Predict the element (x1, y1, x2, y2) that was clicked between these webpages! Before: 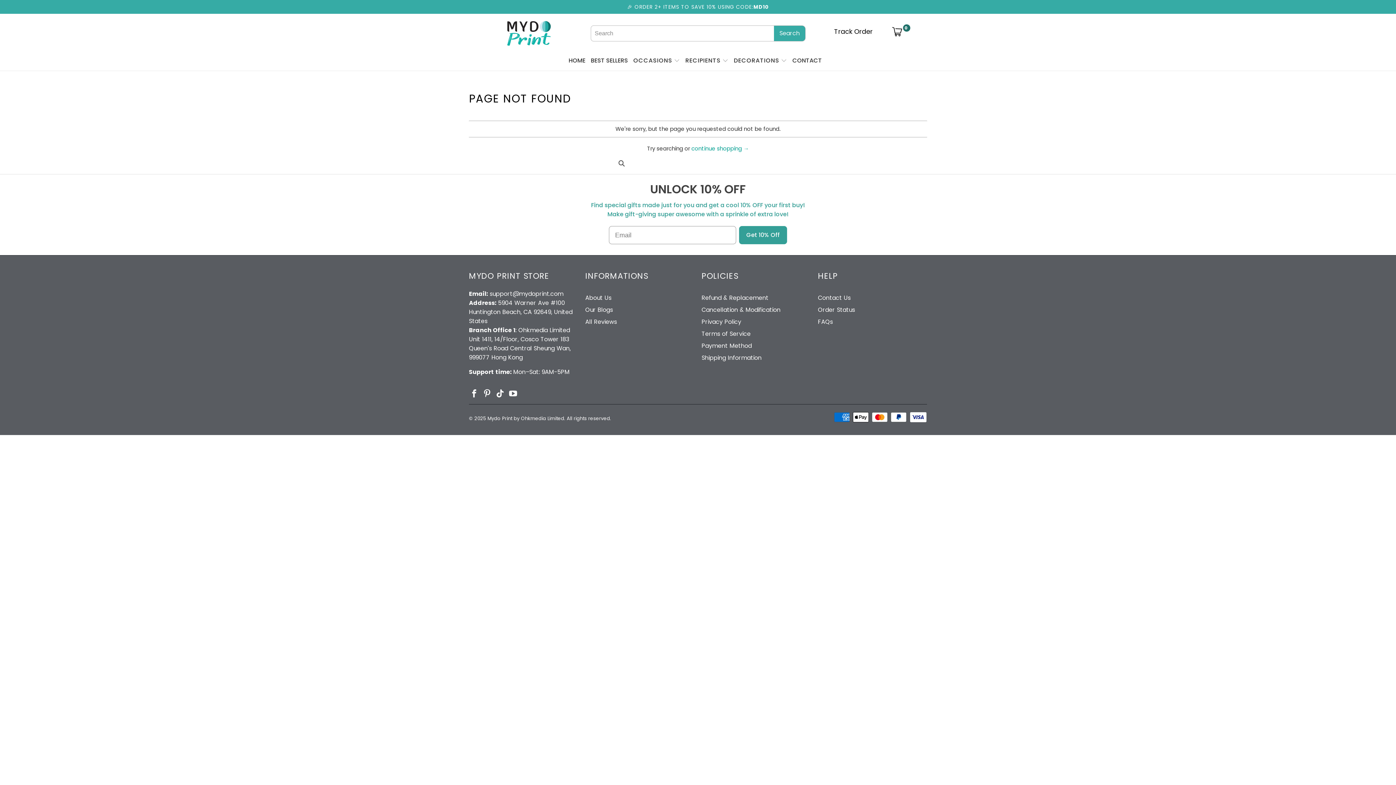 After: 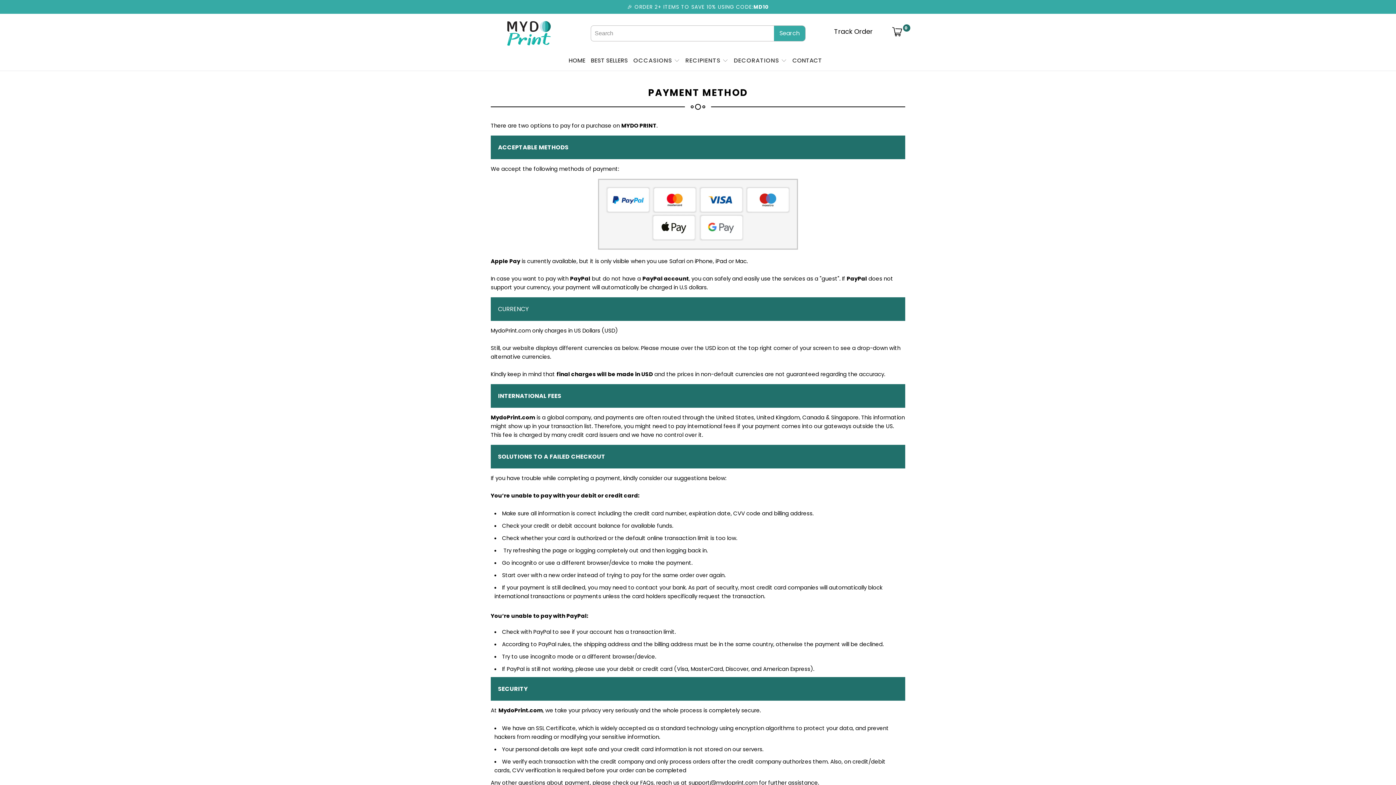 Action: label: Payment Method bbox: (701, 341, 752, 350)